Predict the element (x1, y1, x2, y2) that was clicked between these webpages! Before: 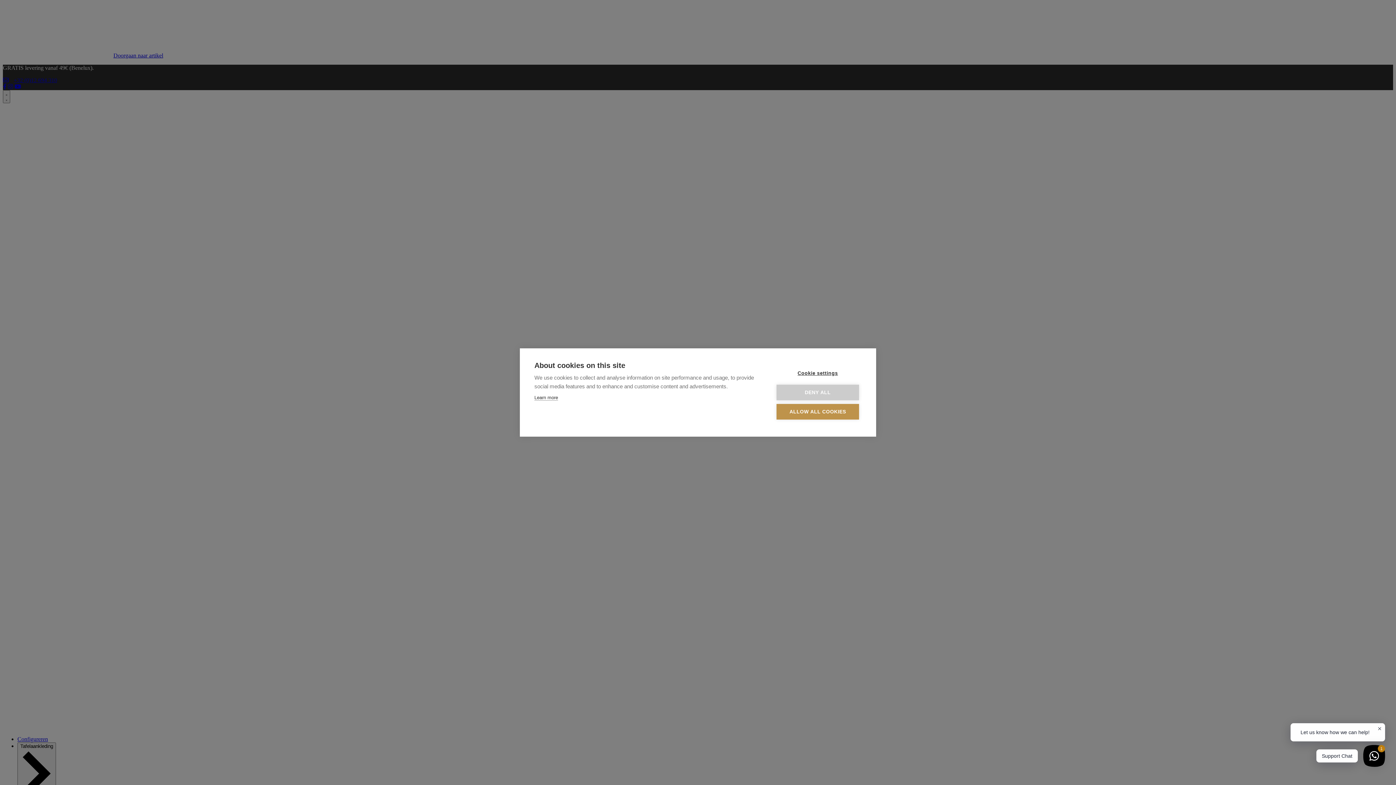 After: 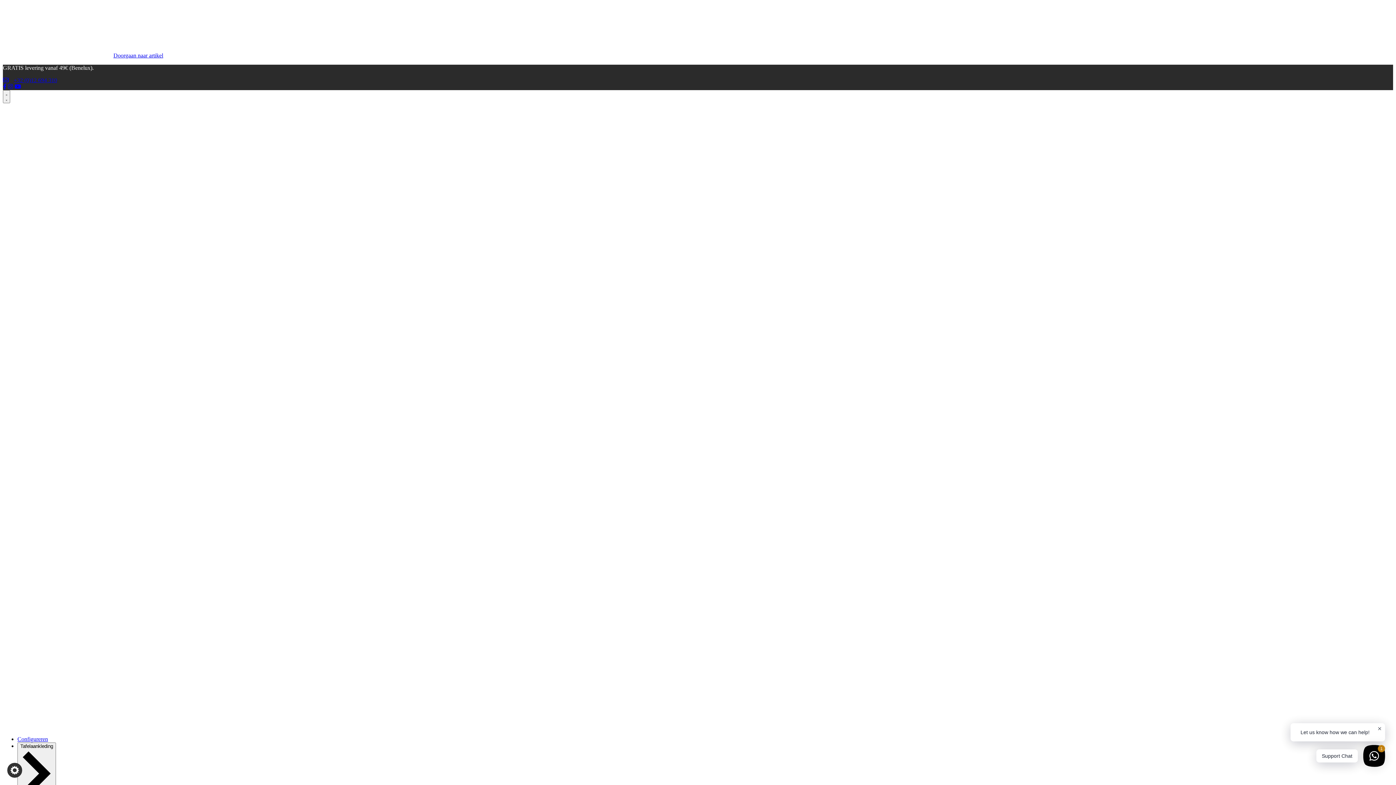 Action: label: ALLOW ALL COOKIES bbox: (776, 404, 859, 419)